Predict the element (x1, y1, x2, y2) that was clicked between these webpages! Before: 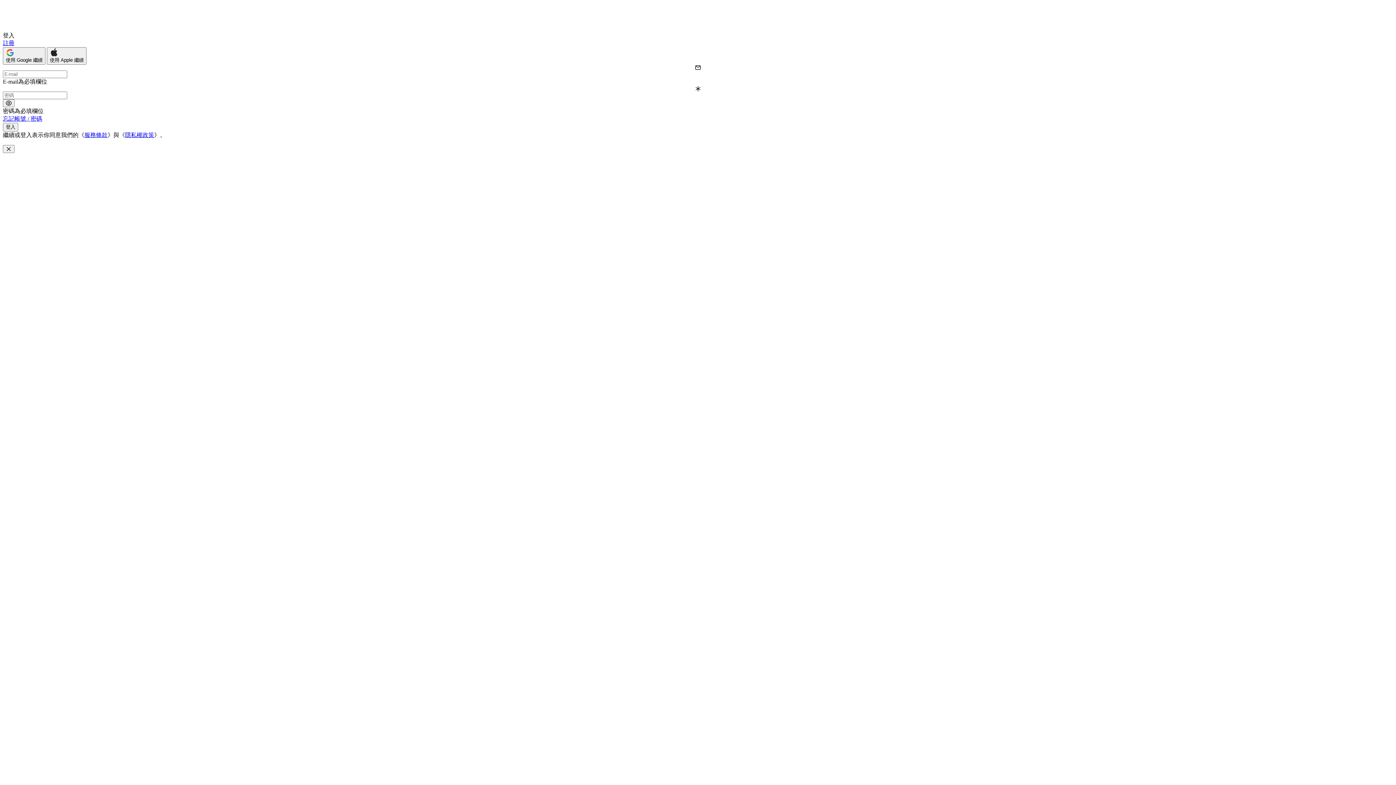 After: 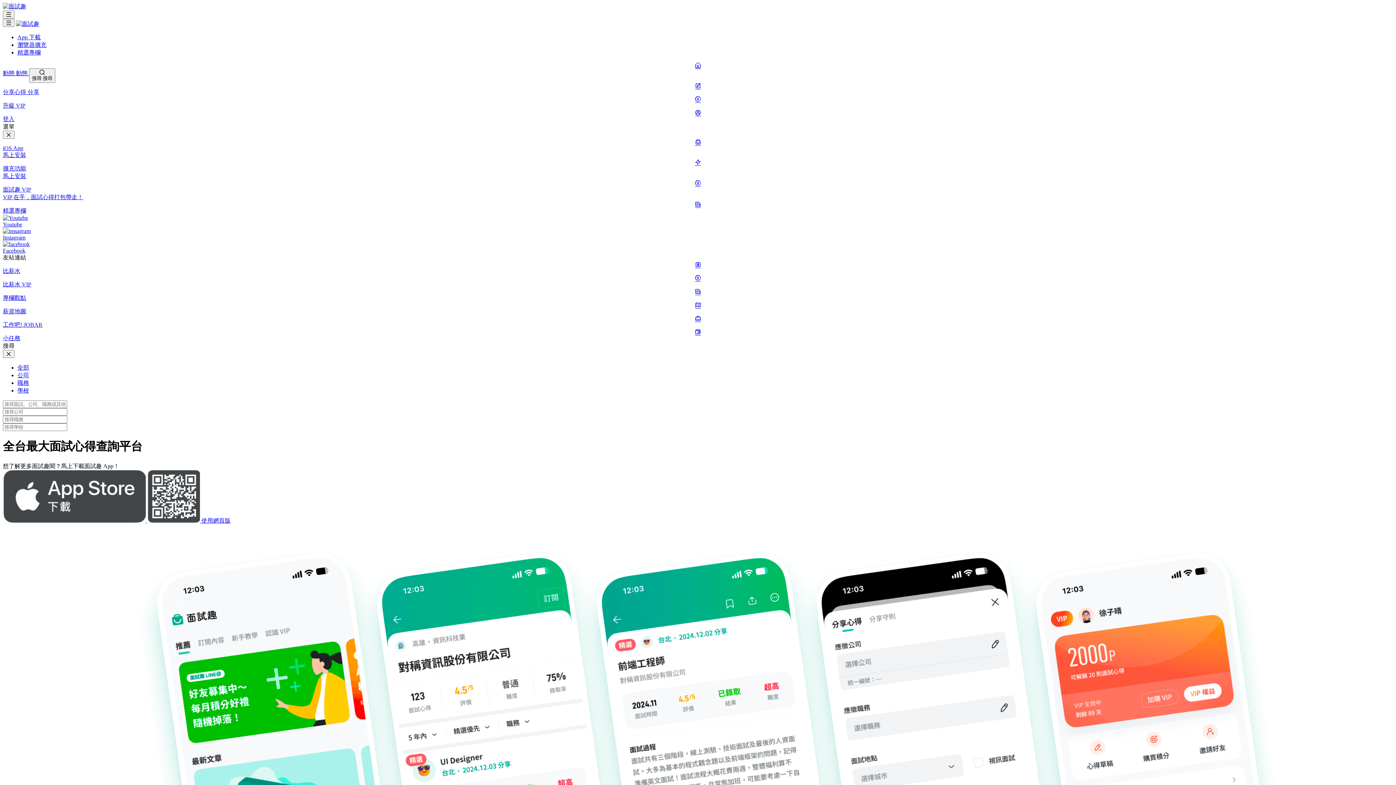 Action: bbox: (2, 25, 50, 31) label: Open interview.tw